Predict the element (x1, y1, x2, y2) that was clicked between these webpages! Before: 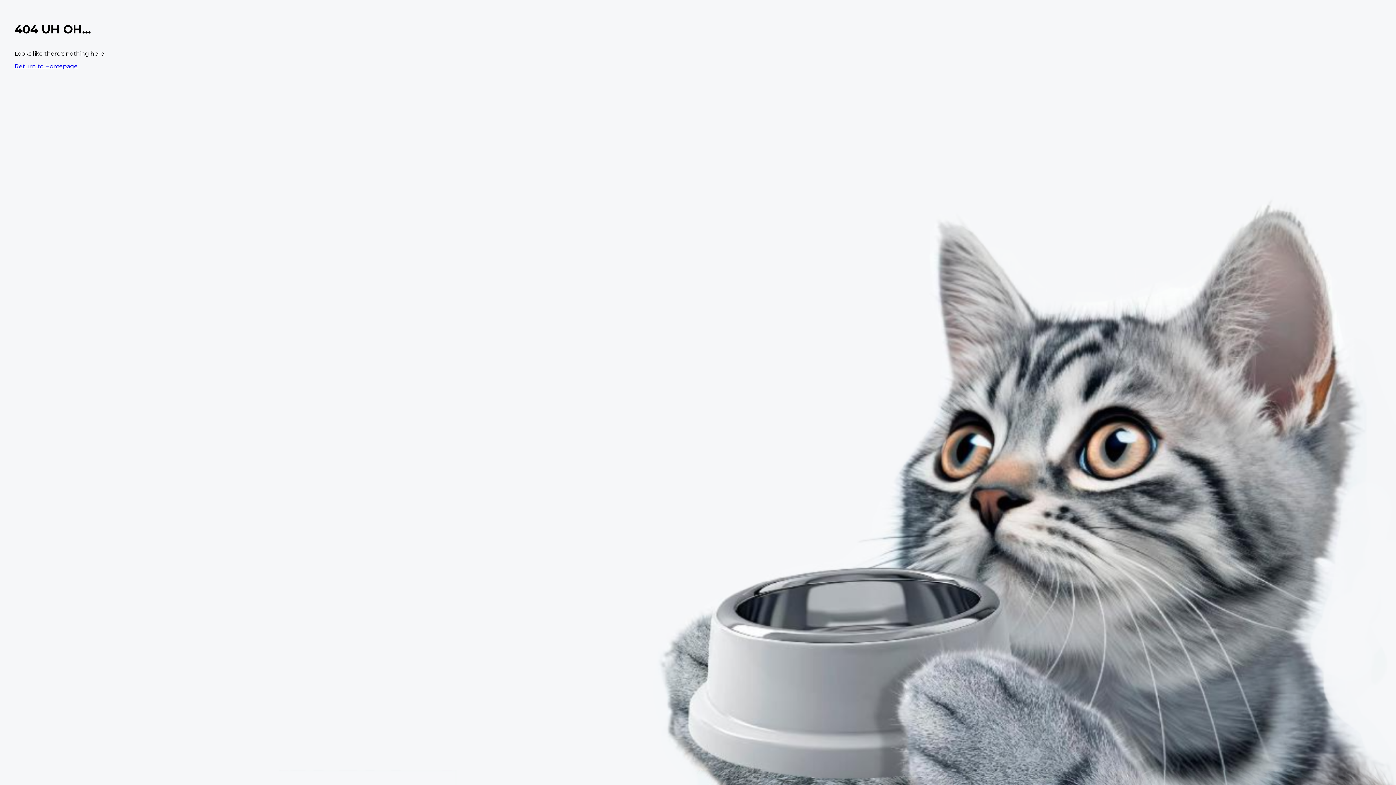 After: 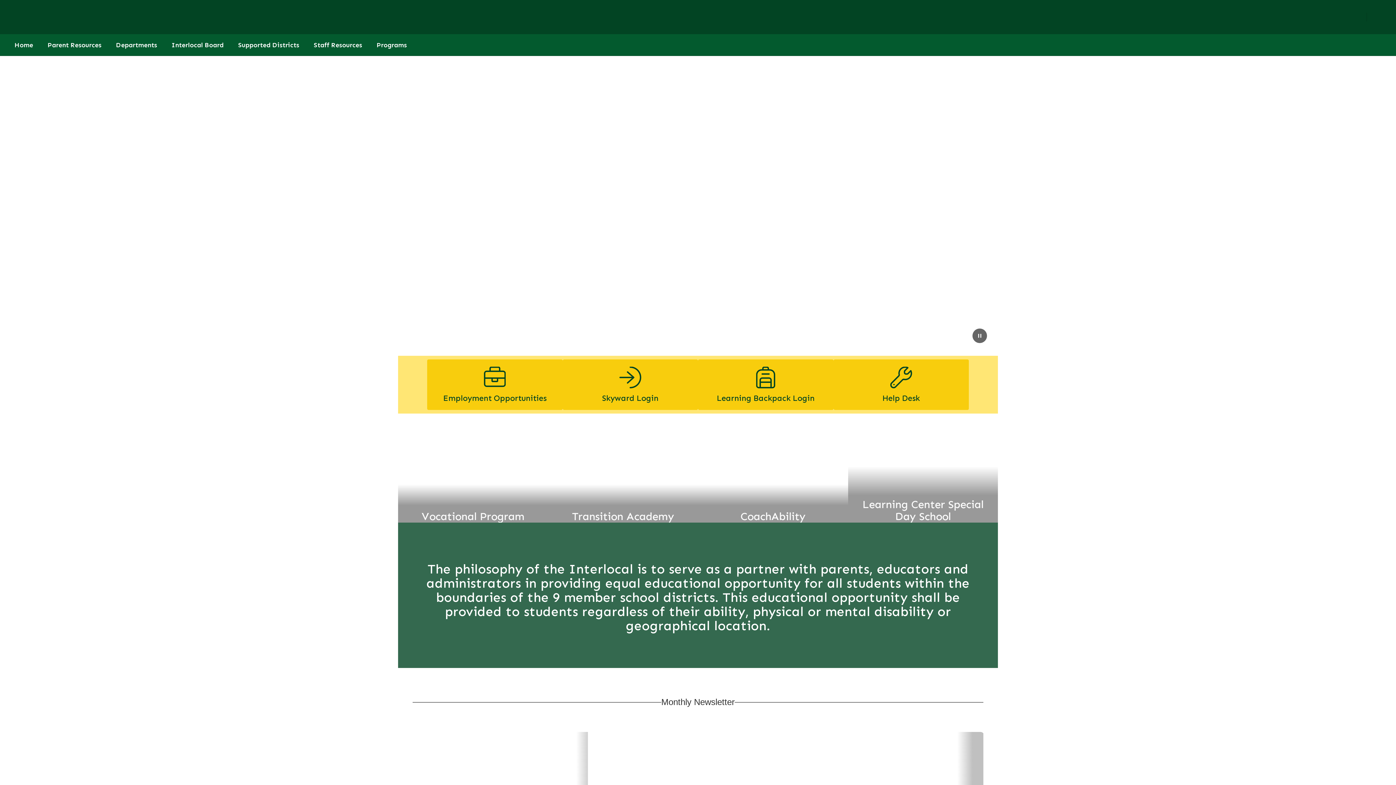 Action: label: Return to Homepage bbox: (14, 62, 77, 69)